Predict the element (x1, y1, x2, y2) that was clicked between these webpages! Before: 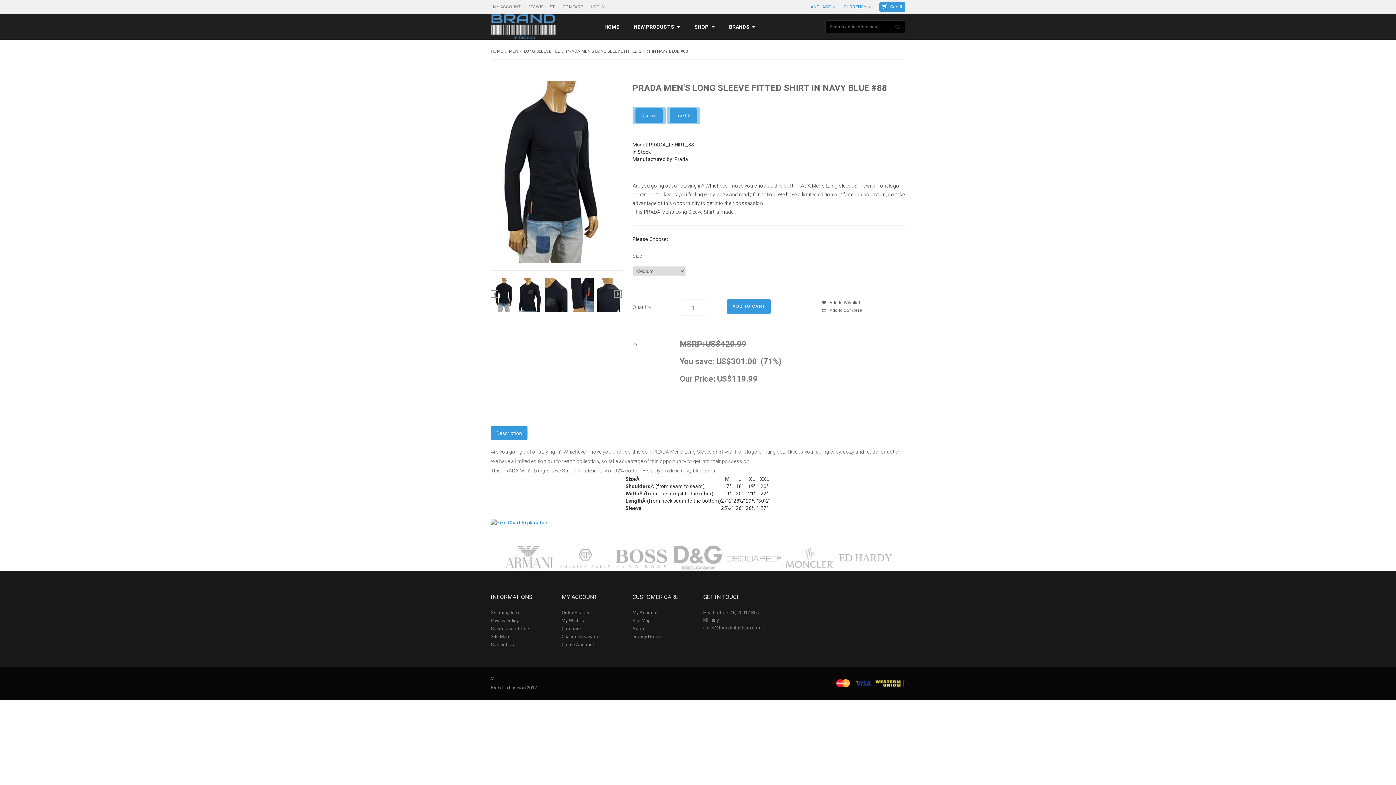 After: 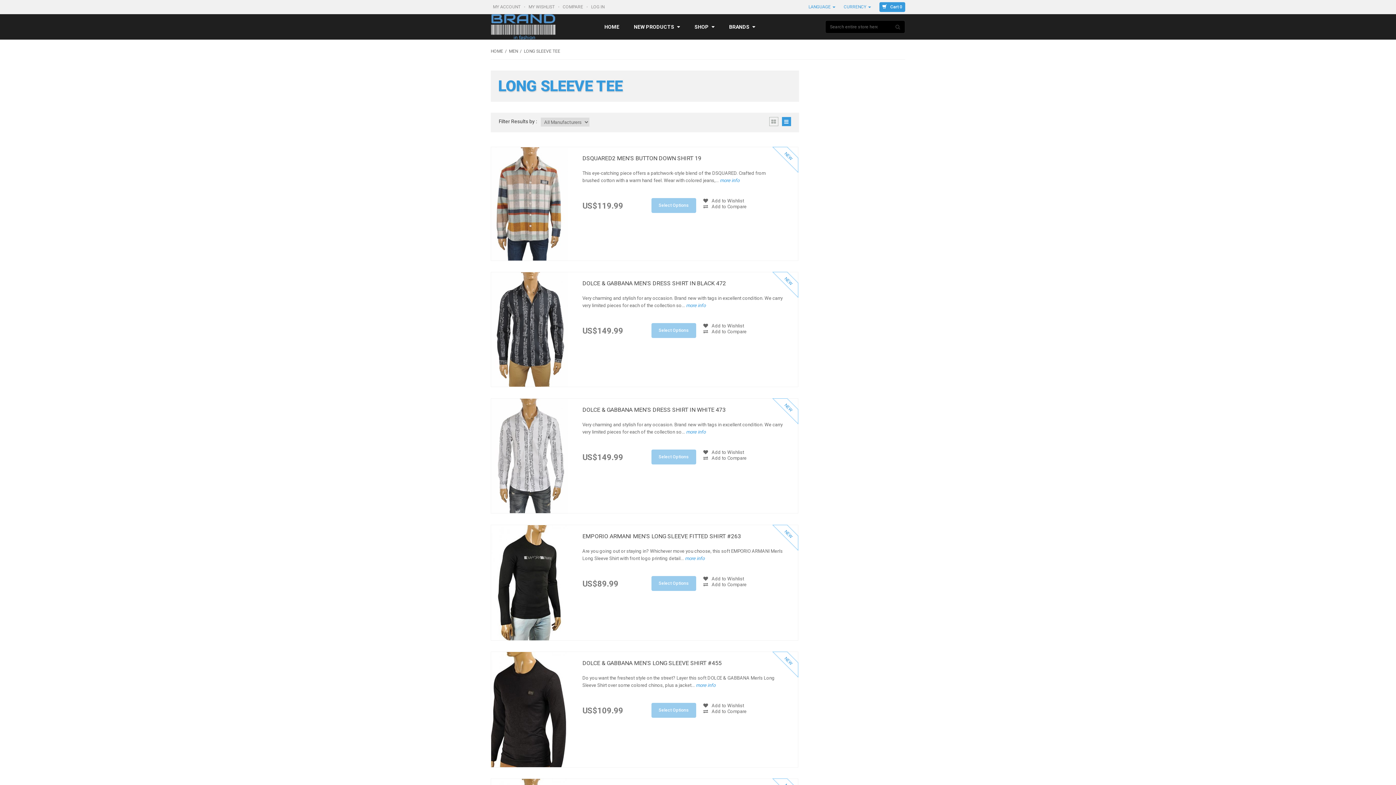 Action: bbox: (524, 48, 560, 53) label: LONG SLEEVE TEE